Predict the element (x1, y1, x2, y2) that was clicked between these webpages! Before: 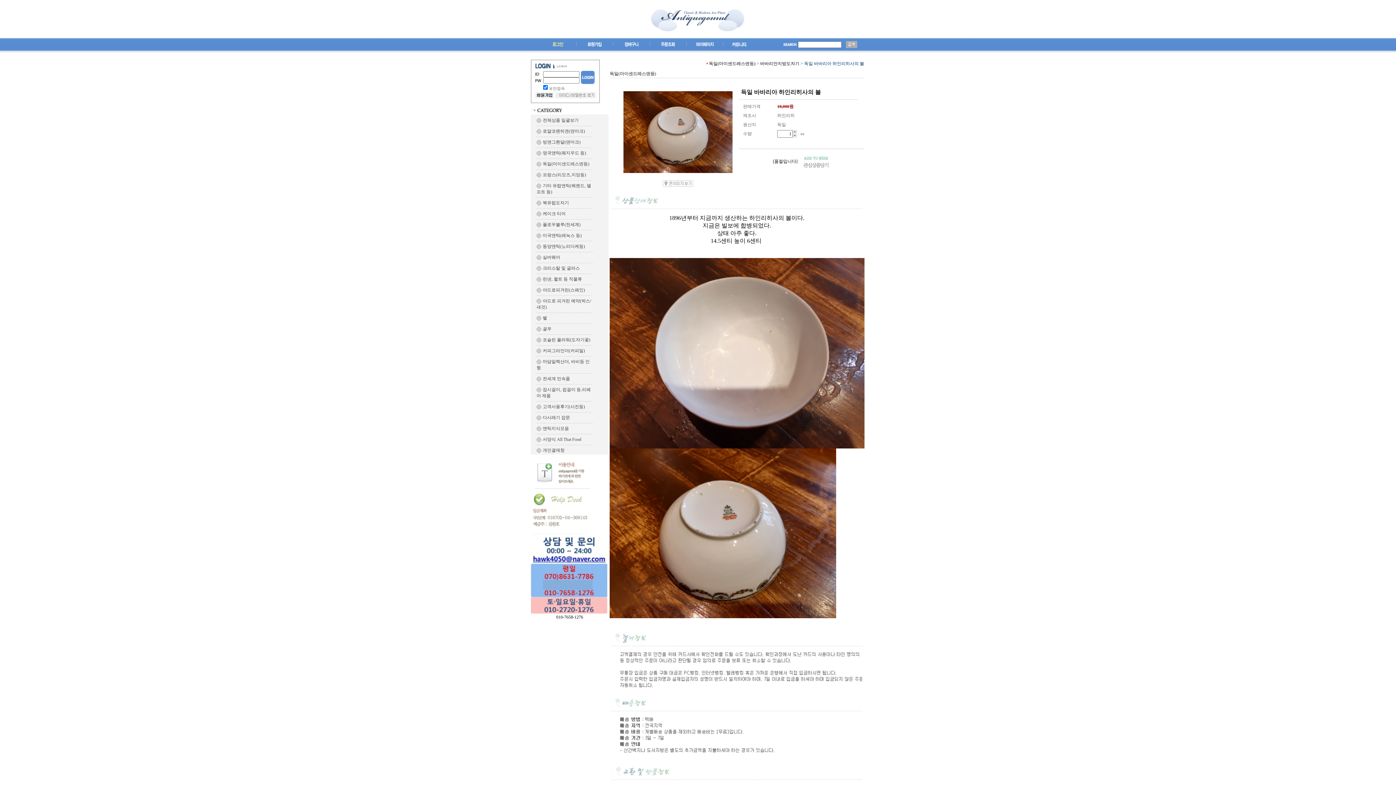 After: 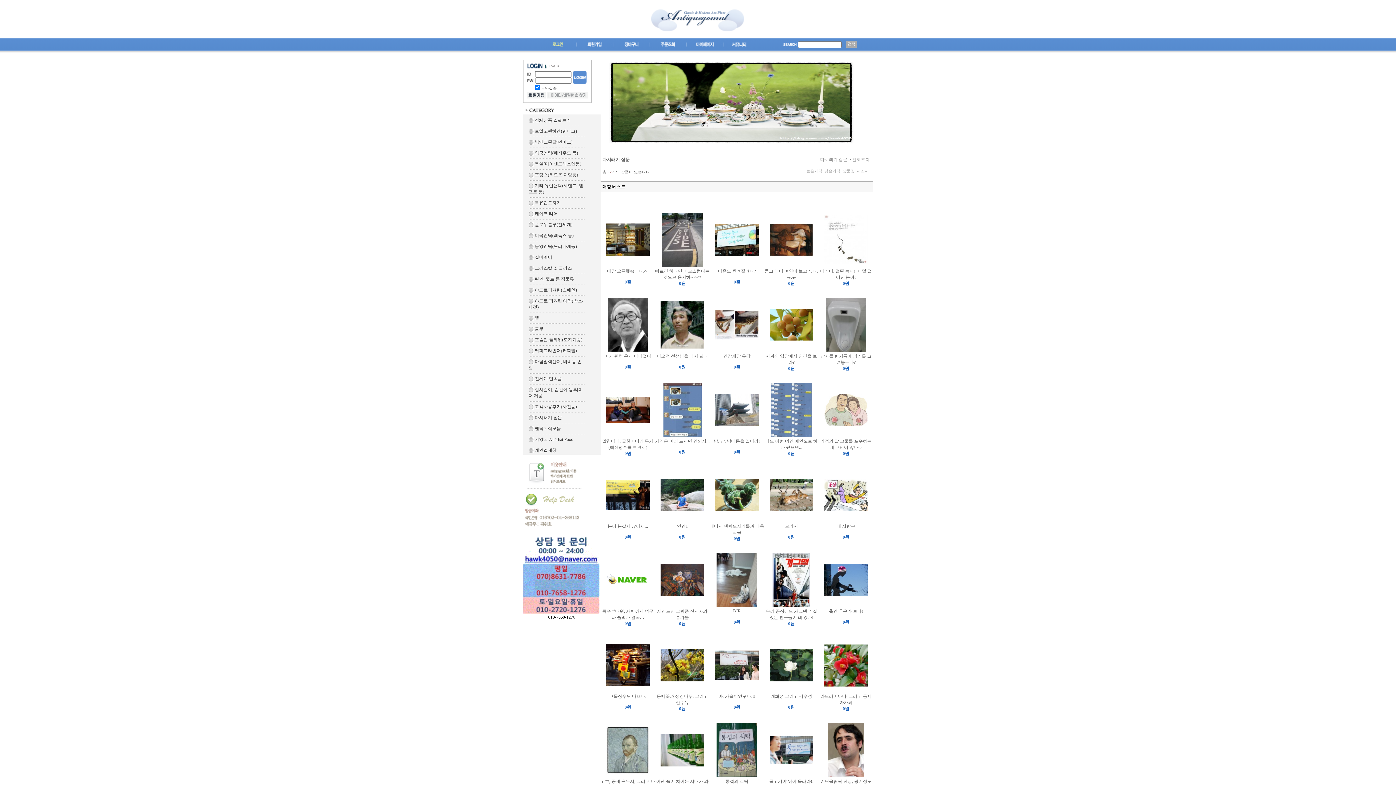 Action: bbox: (542, 415, 570, 420) label: 다시래기 잡문